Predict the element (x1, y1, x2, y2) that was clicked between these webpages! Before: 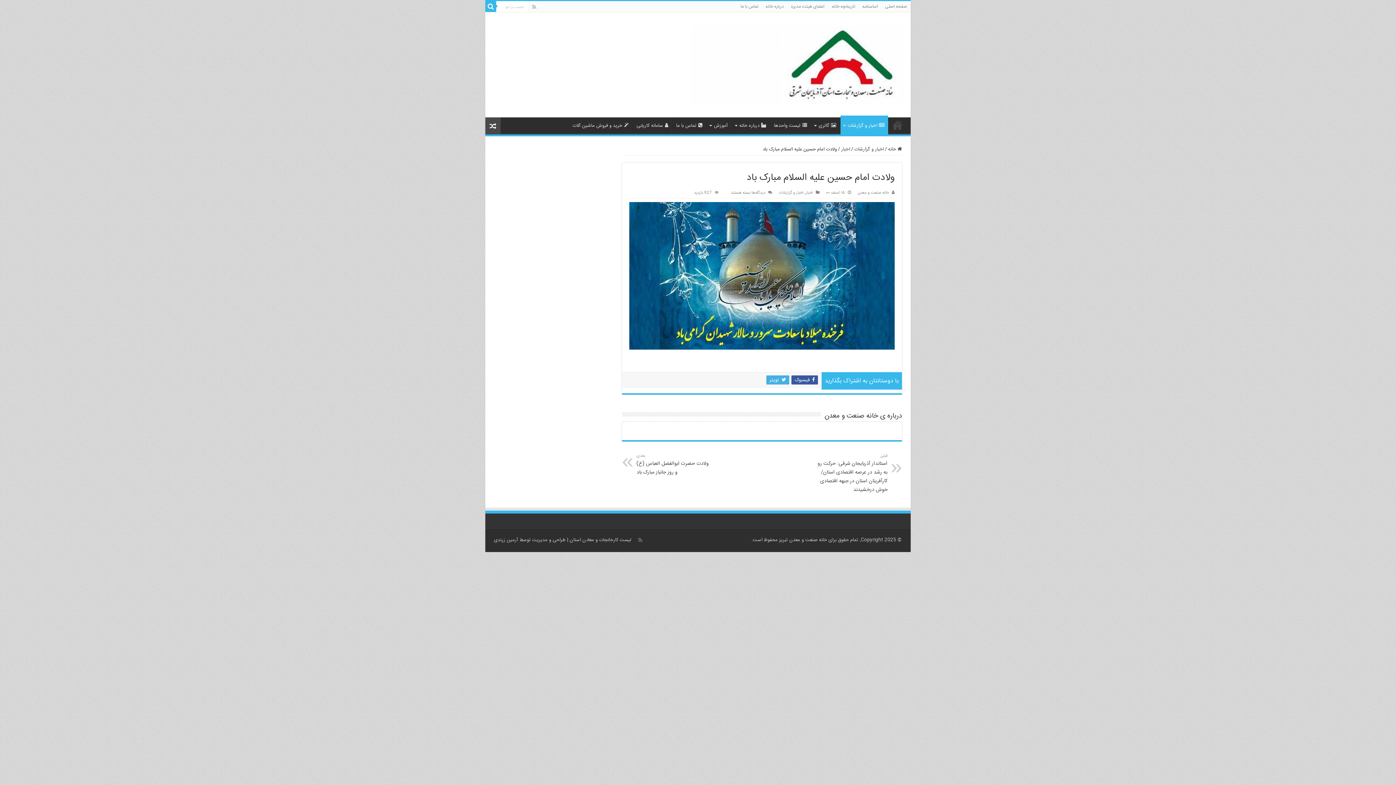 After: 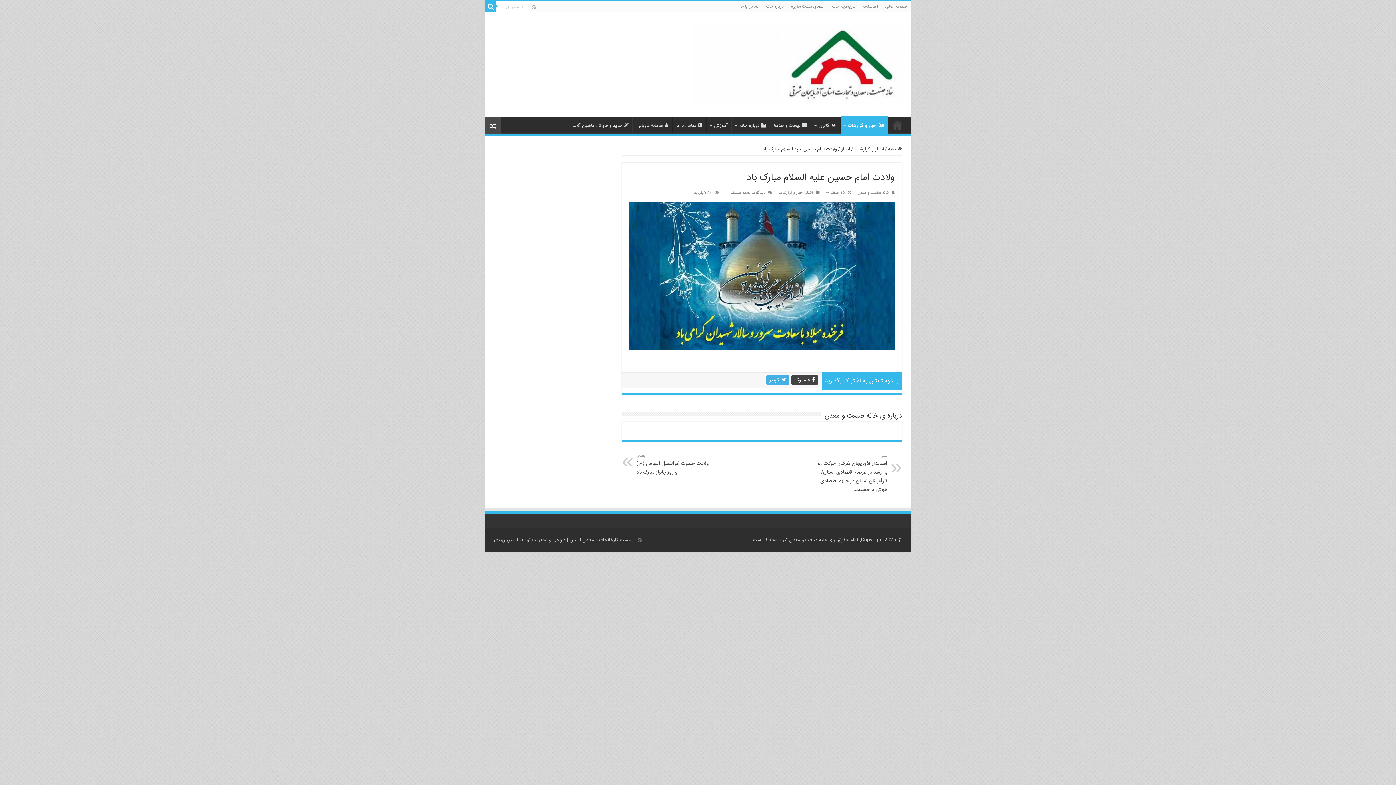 Action: label:  فیسبوک bbox: (791, 375, 818, 384)